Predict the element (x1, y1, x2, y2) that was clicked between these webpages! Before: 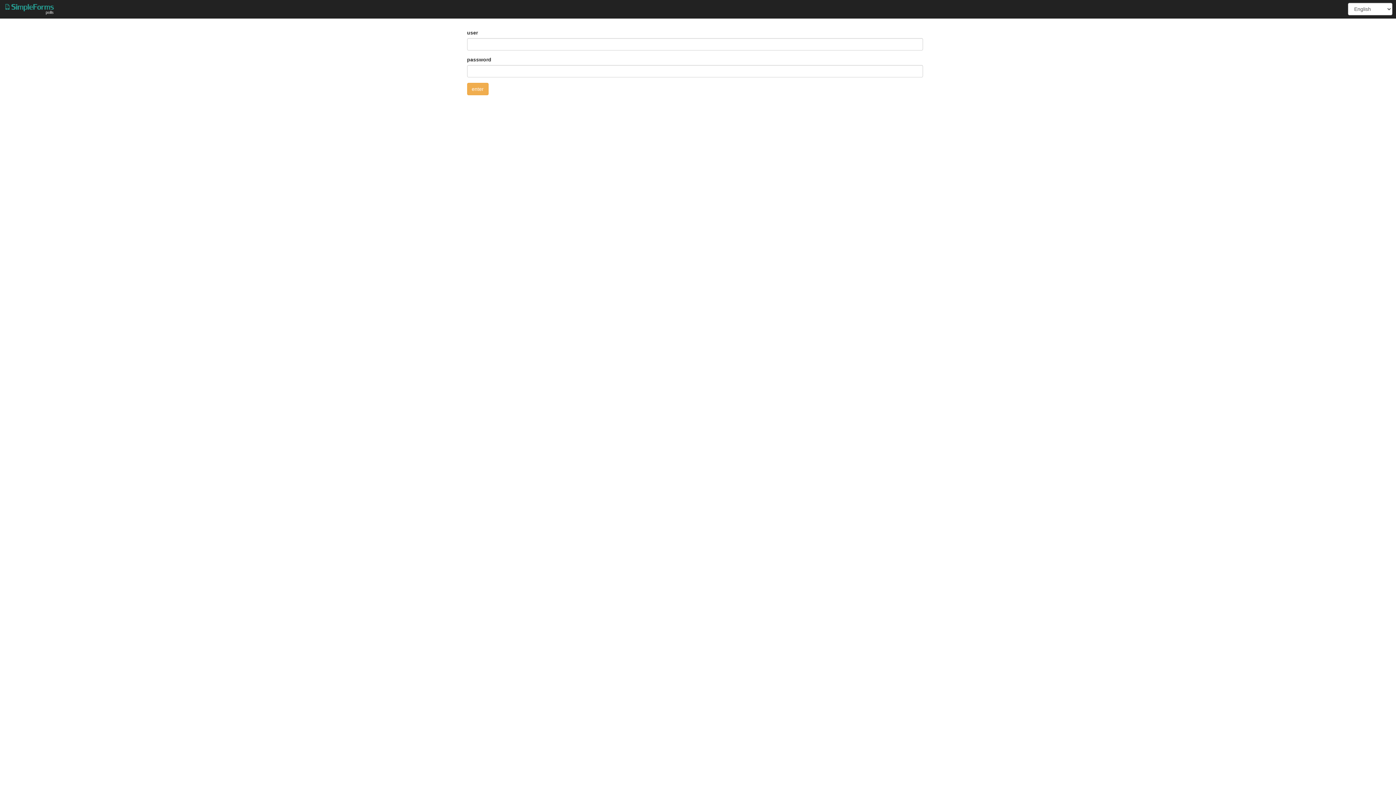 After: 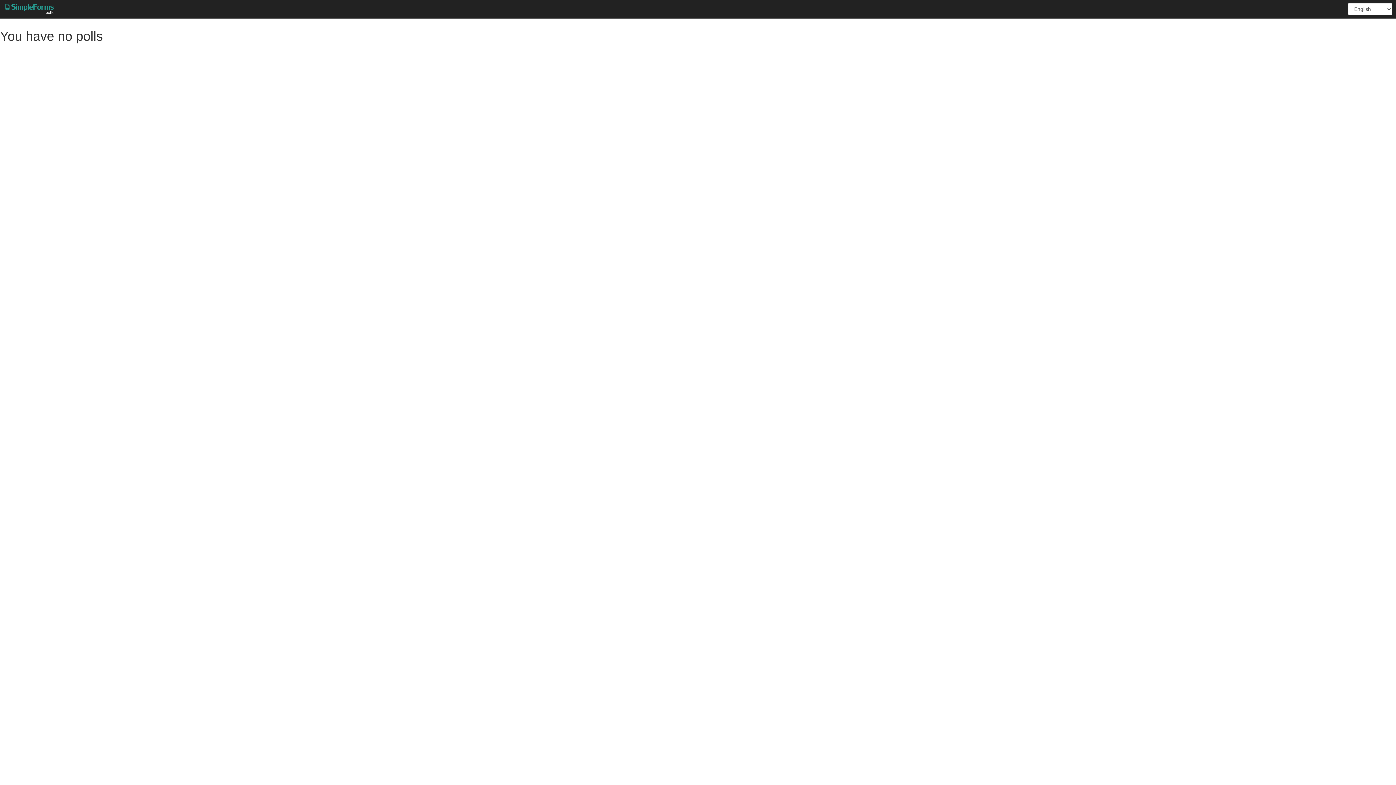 Action: bbox: (0, 0, 59, 18) label: polls